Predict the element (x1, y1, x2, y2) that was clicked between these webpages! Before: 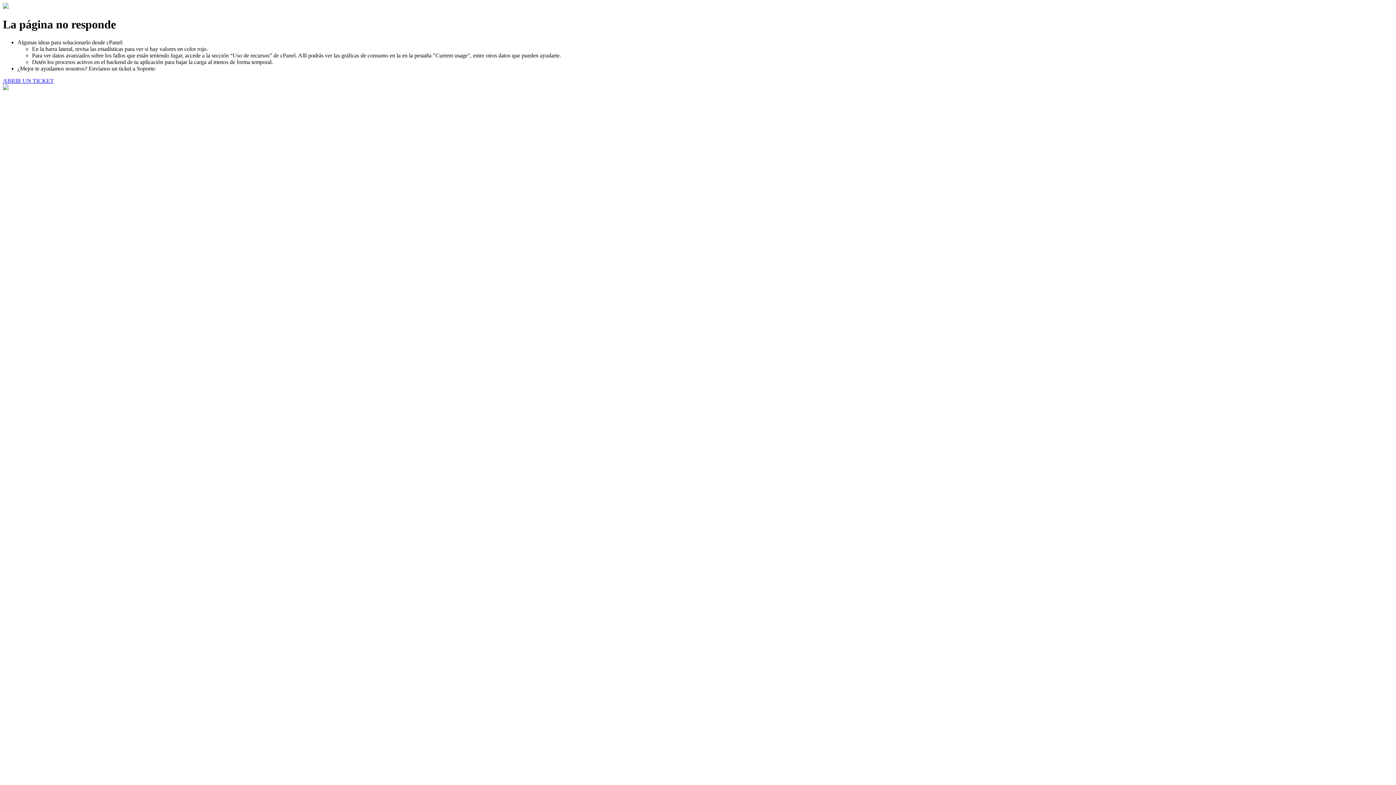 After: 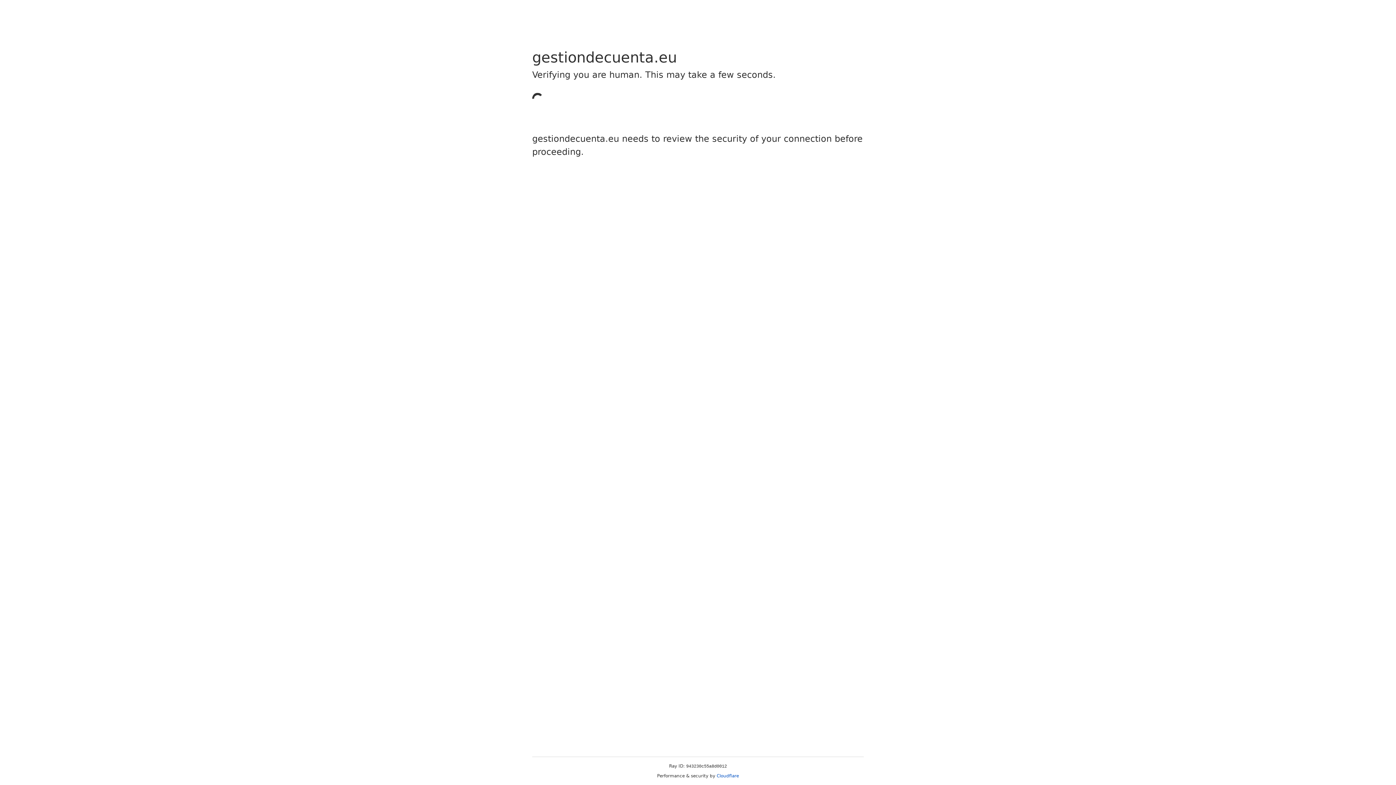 Action: label: ABRIR UN TICKET bbox: (2, 77, 53, 83)